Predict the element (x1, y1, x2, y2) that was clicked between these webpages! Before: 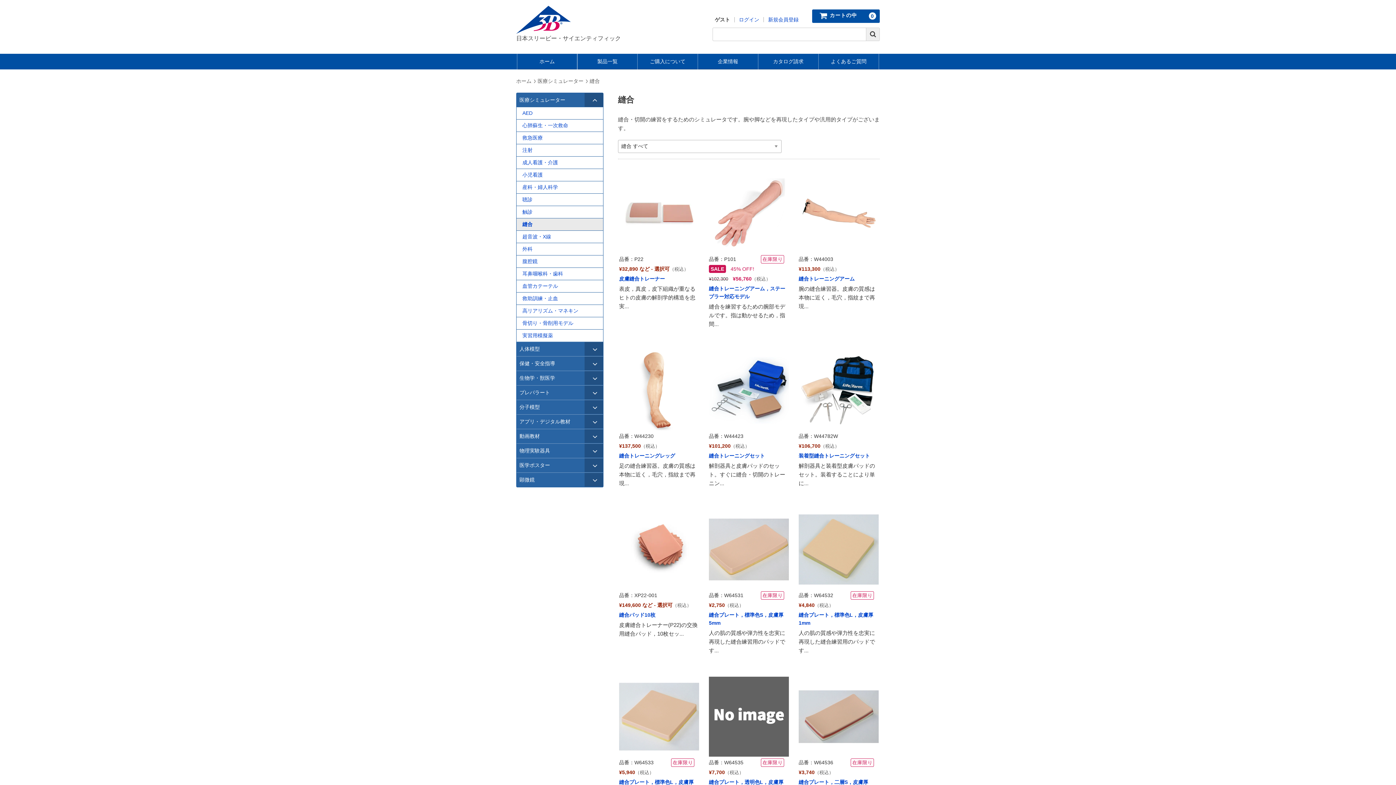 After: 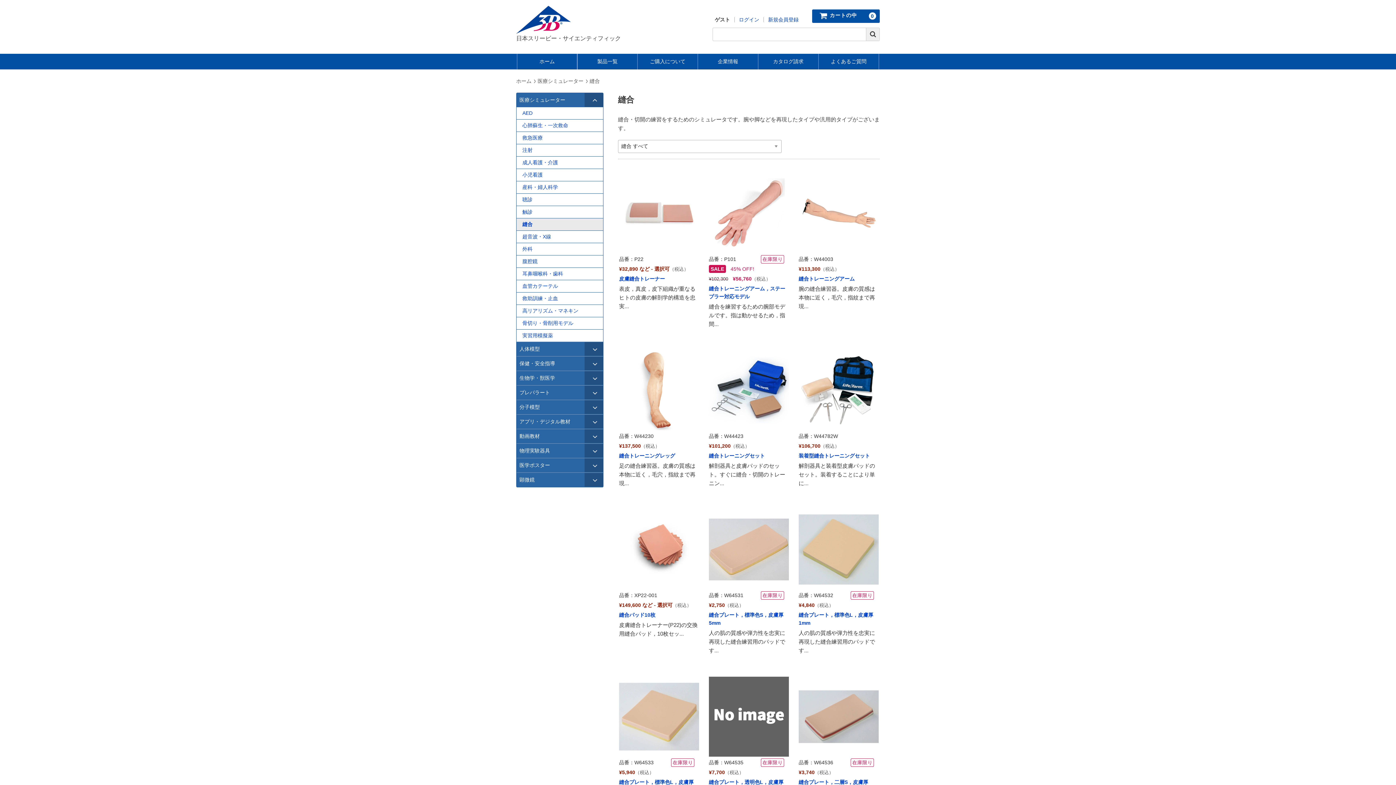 Action: bbox: (516, 218, 603, 230) label: 縫合